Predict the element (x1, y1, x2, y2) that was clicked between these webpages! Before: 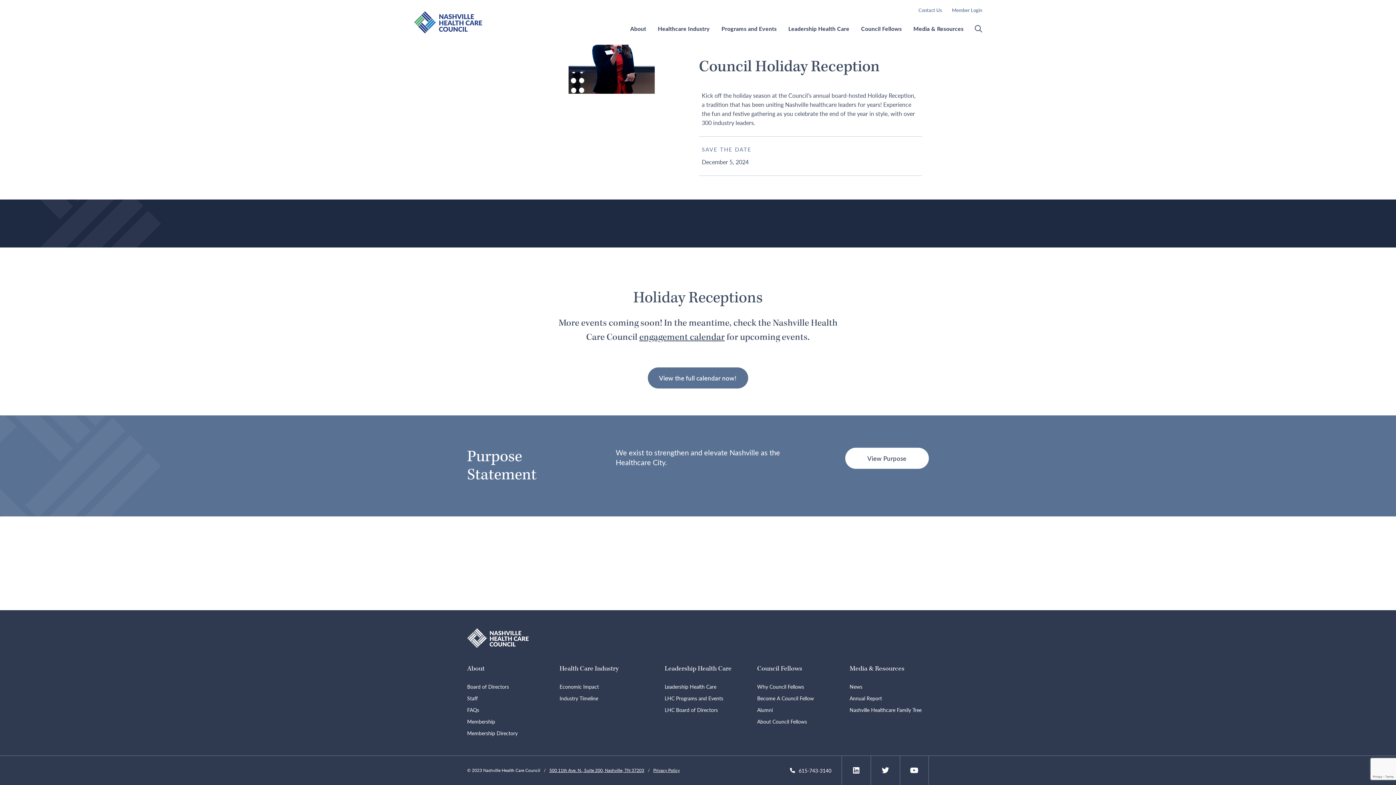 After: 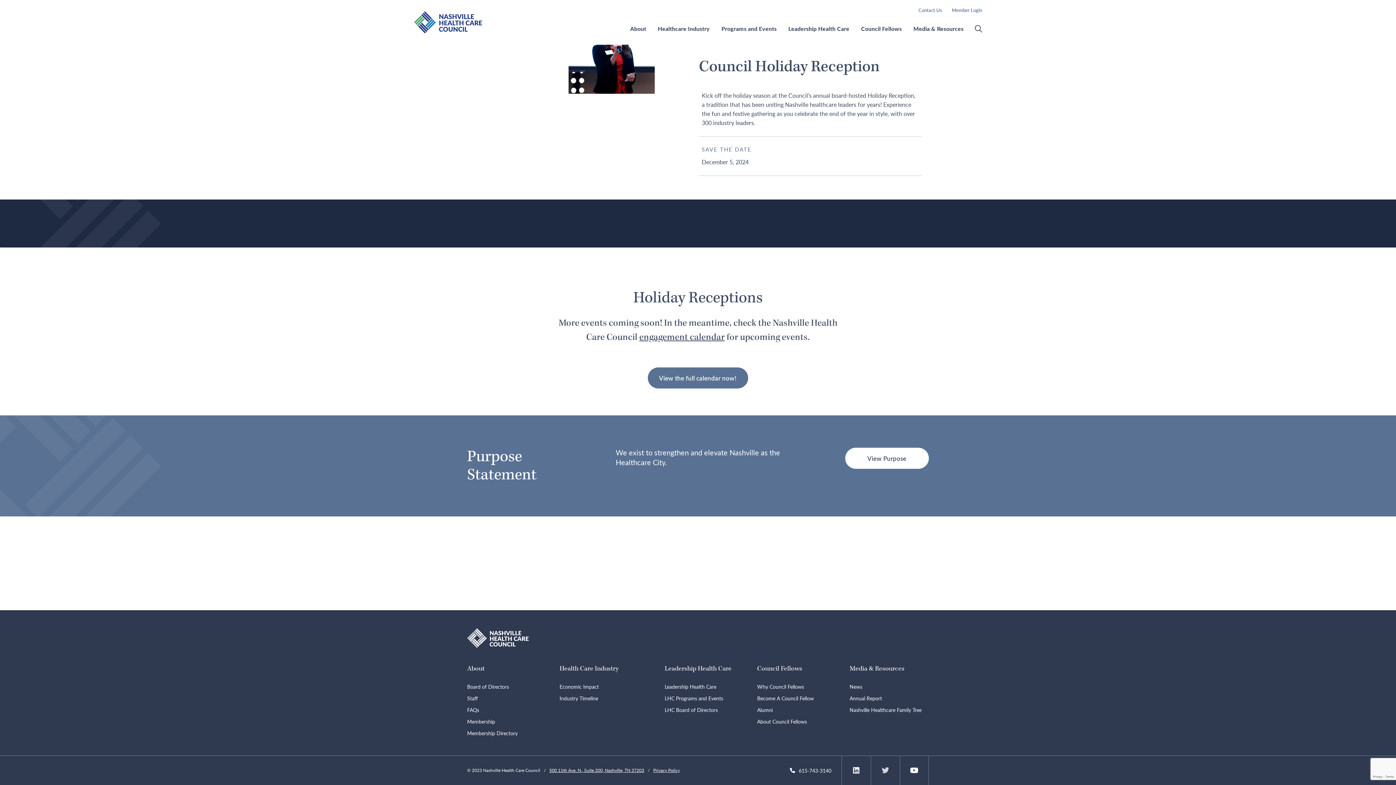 Action: bbox: (882, 767, 889, 774)